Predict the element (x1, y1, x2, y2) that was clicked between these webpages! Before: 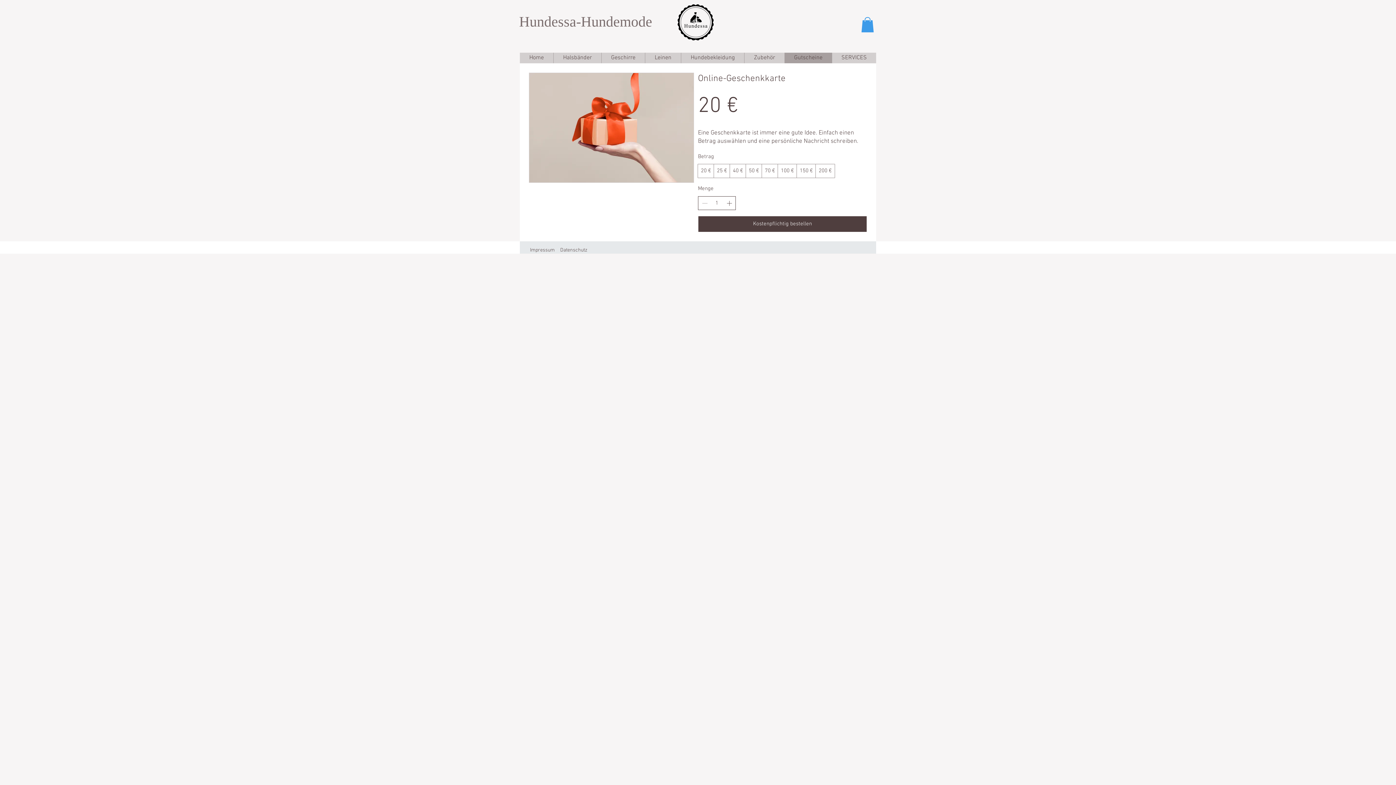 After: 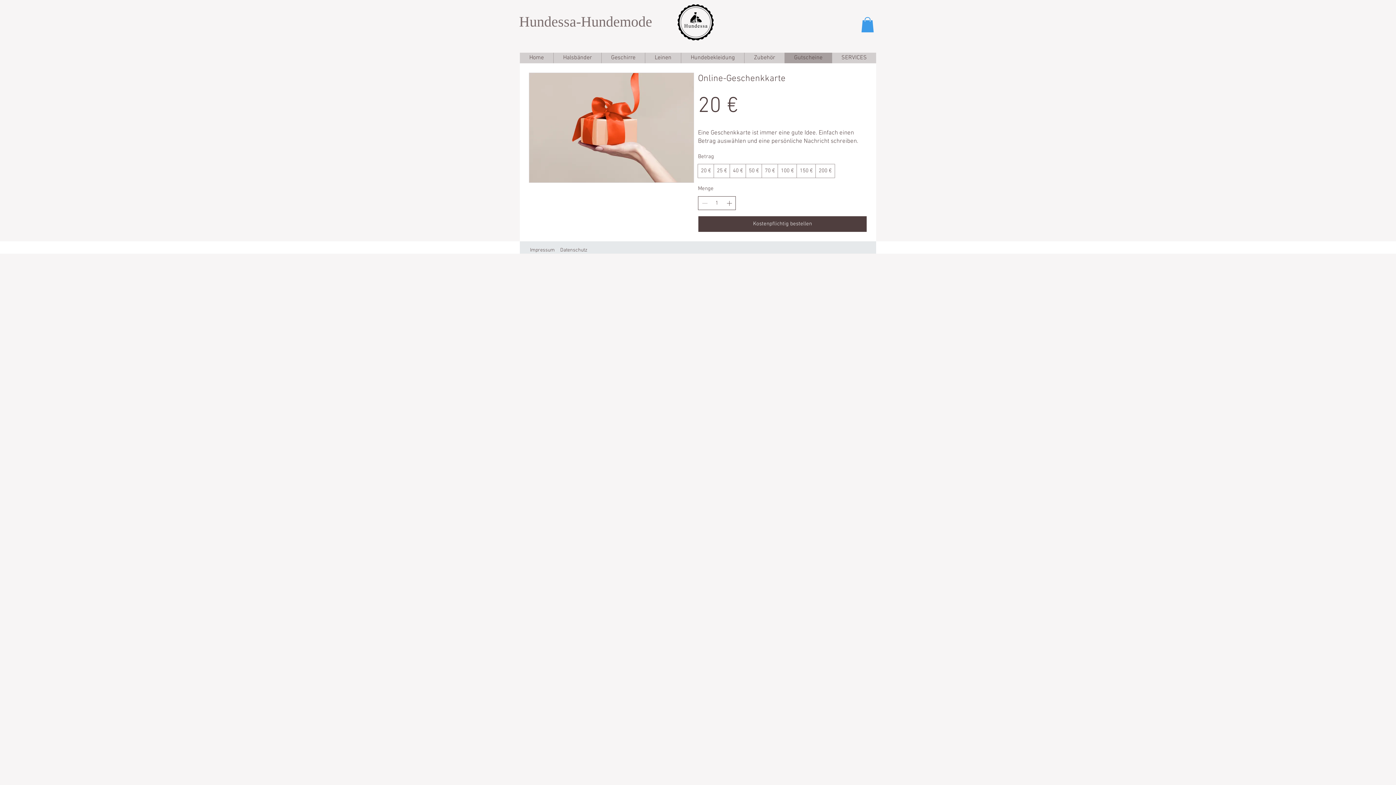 Action: label: Hundebekleidung bbox: (681, 52, 744, 63)